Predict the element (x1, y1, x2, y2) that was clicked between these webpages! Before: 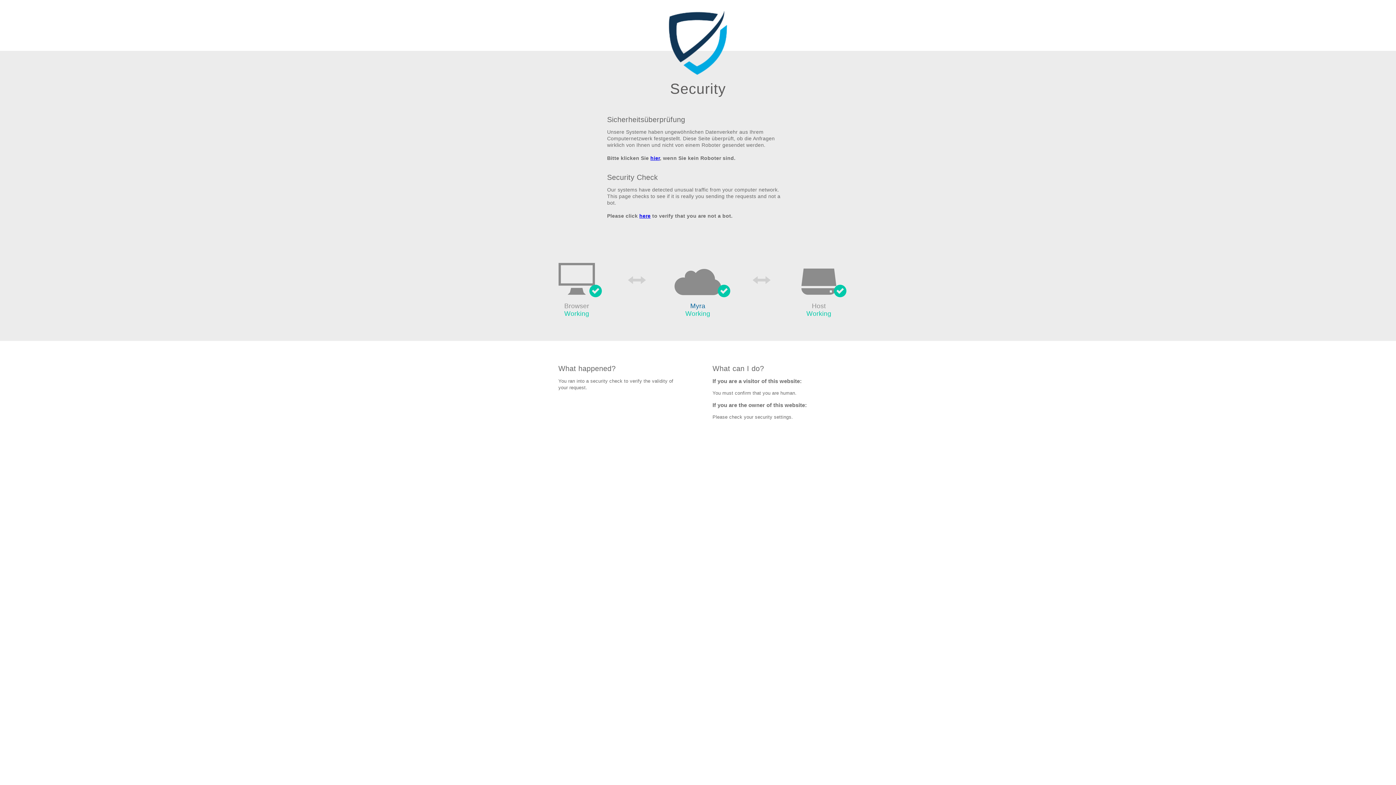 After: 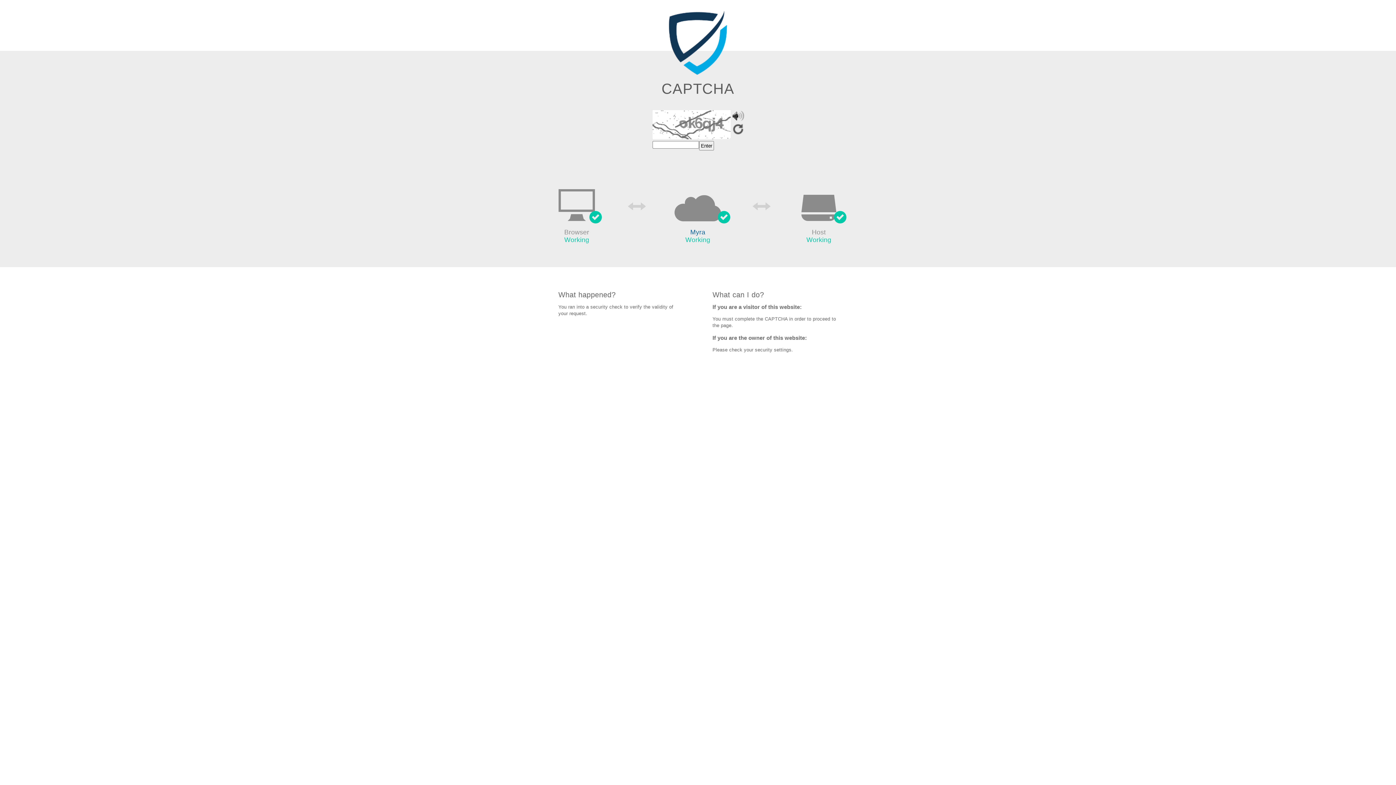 Action: label: here bbox: (639, 213, 650, 219)